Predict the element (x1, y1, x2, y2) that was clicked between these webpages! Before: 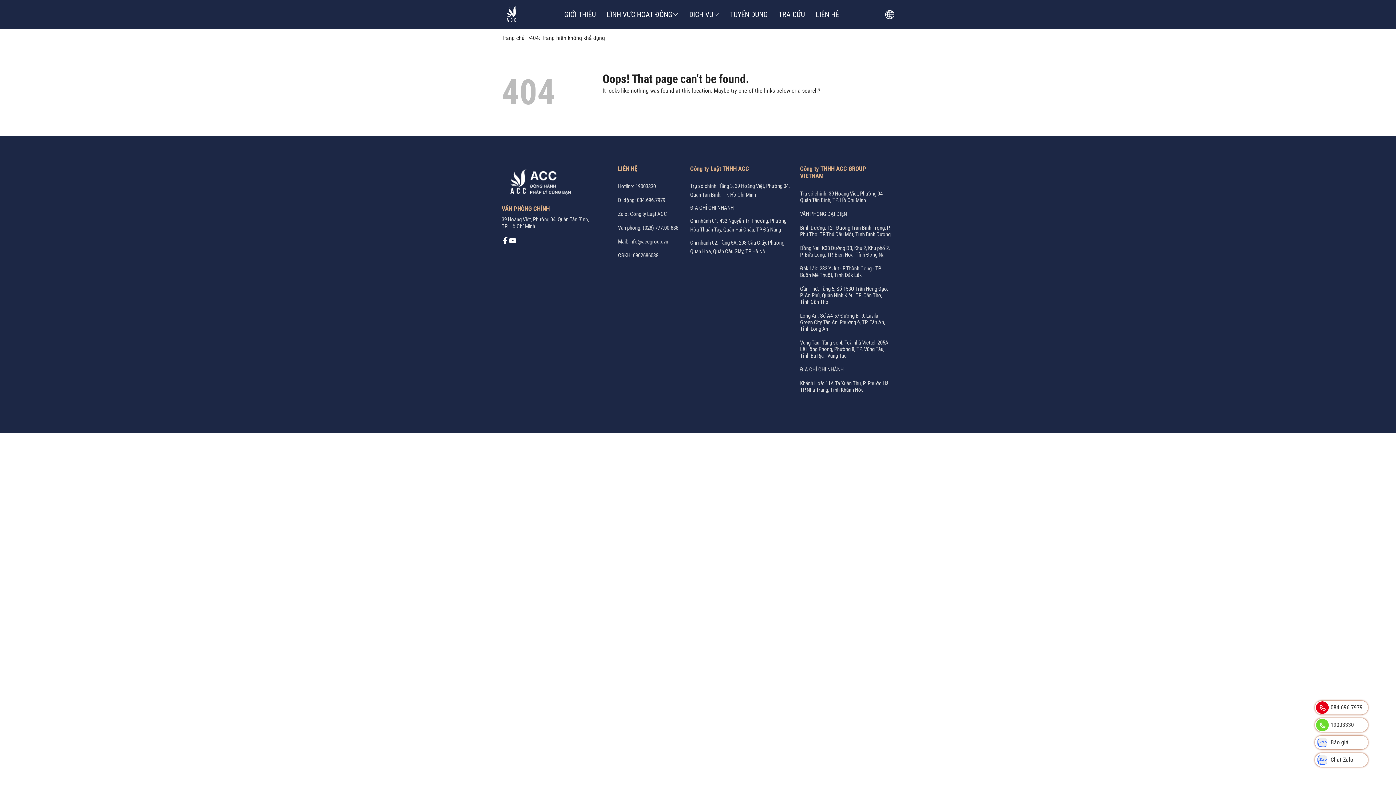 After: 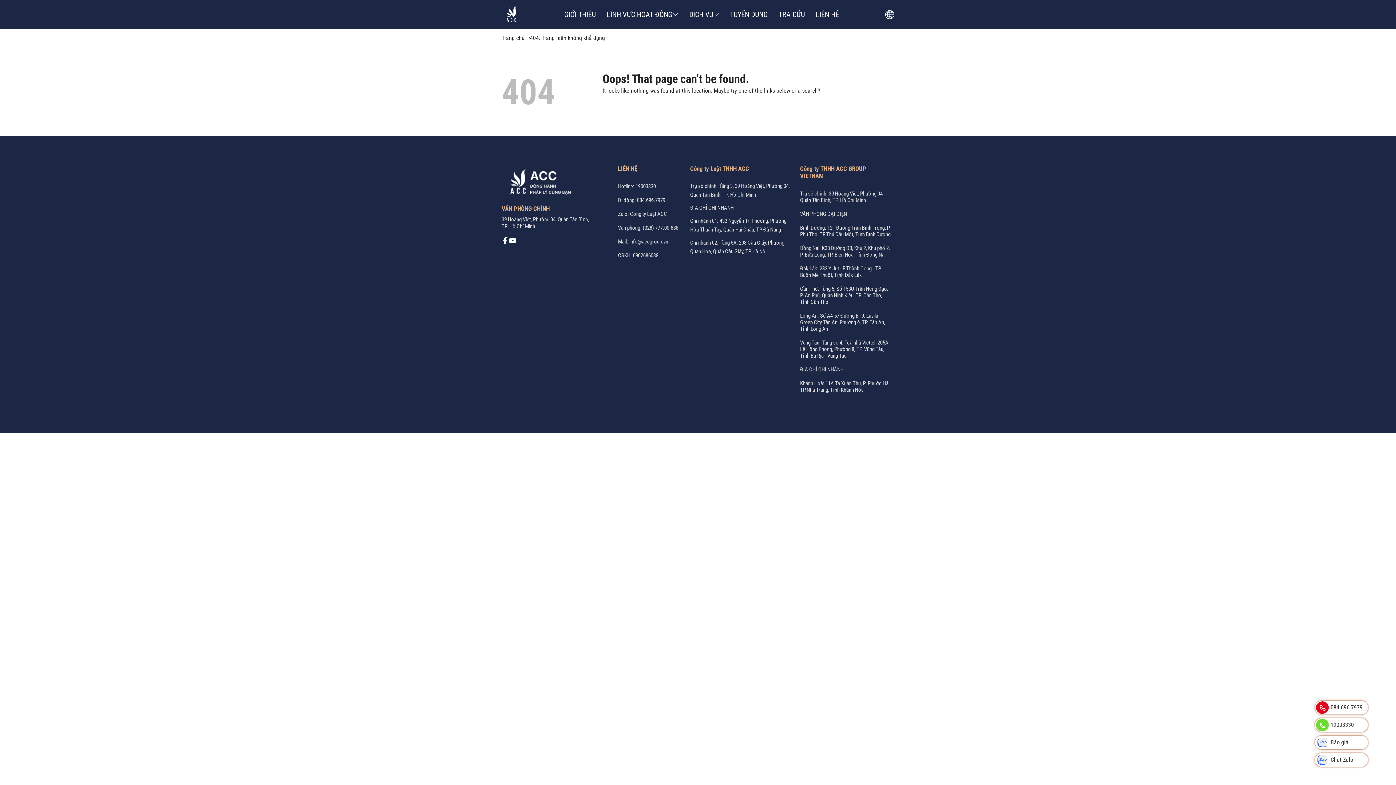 Action: bbox: (1315, 718, 1368, 732) label: Hotline: 19003330